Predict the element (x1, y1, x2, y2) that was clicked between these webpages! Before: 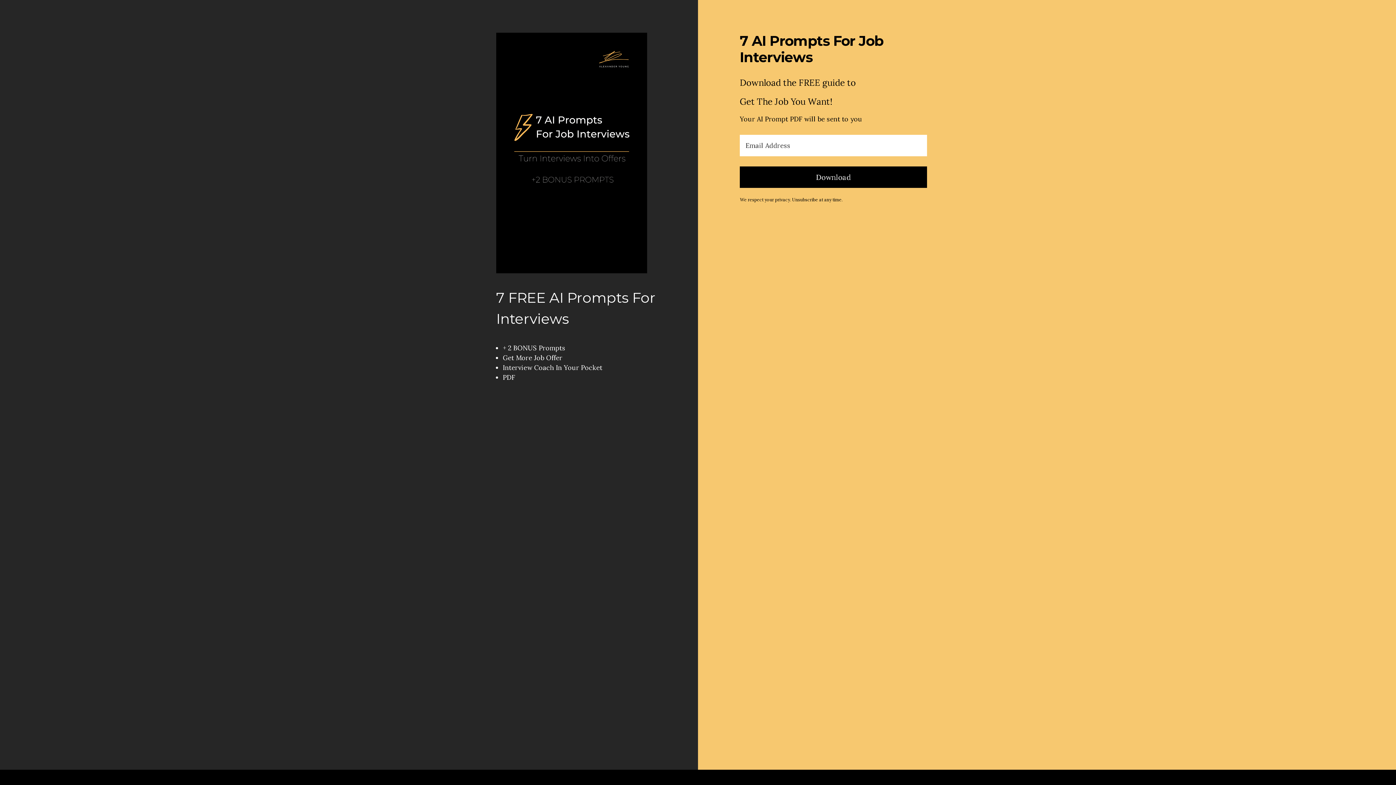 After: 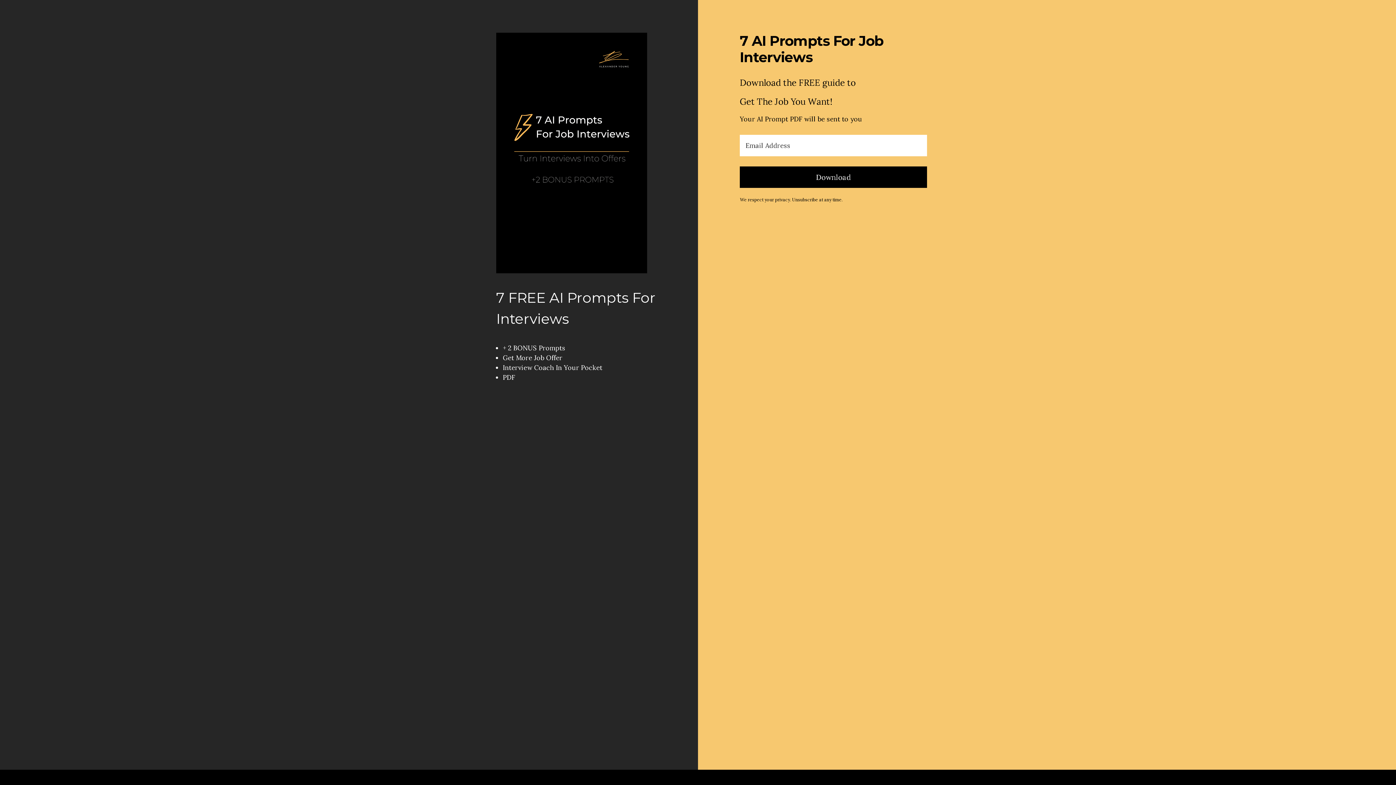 Action: bbox: (740, 166, 927, 188) label: Download